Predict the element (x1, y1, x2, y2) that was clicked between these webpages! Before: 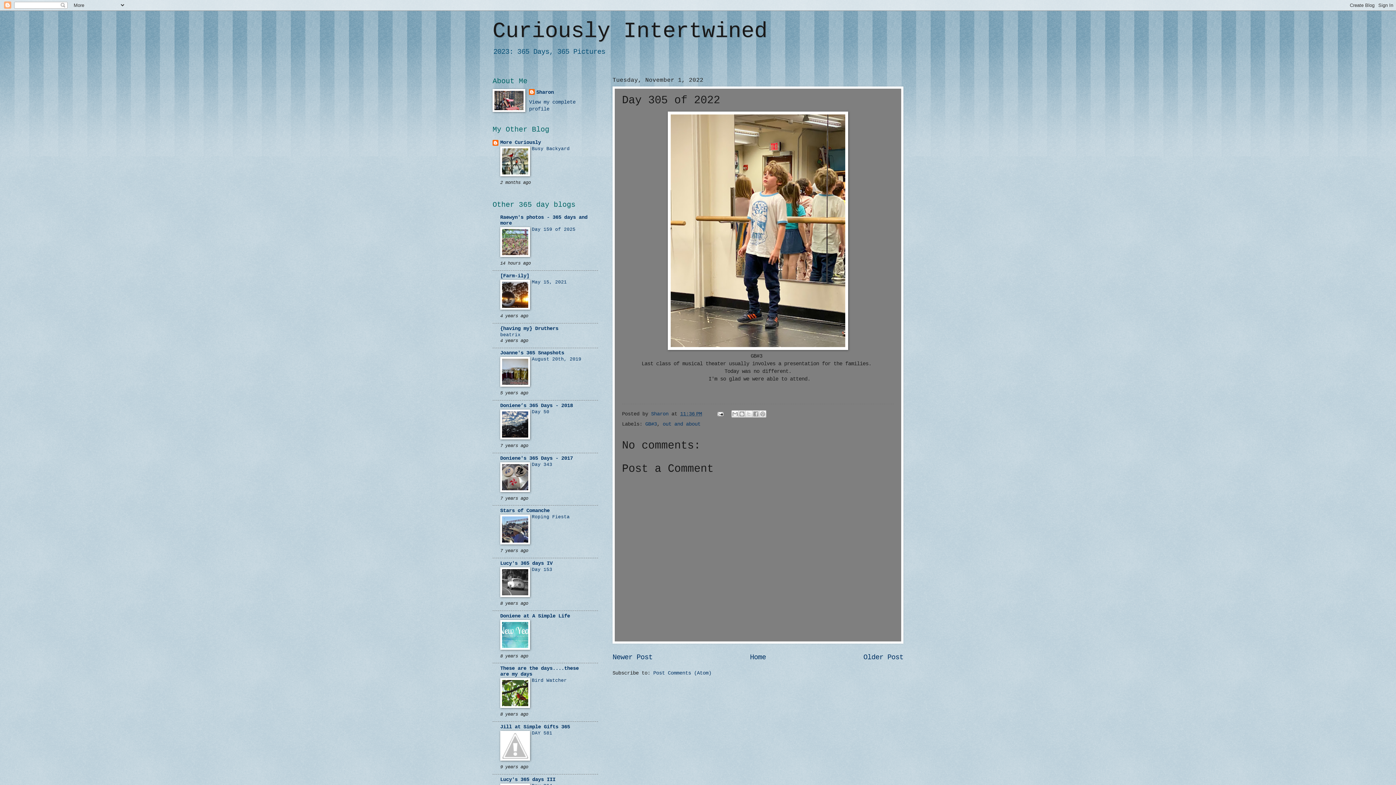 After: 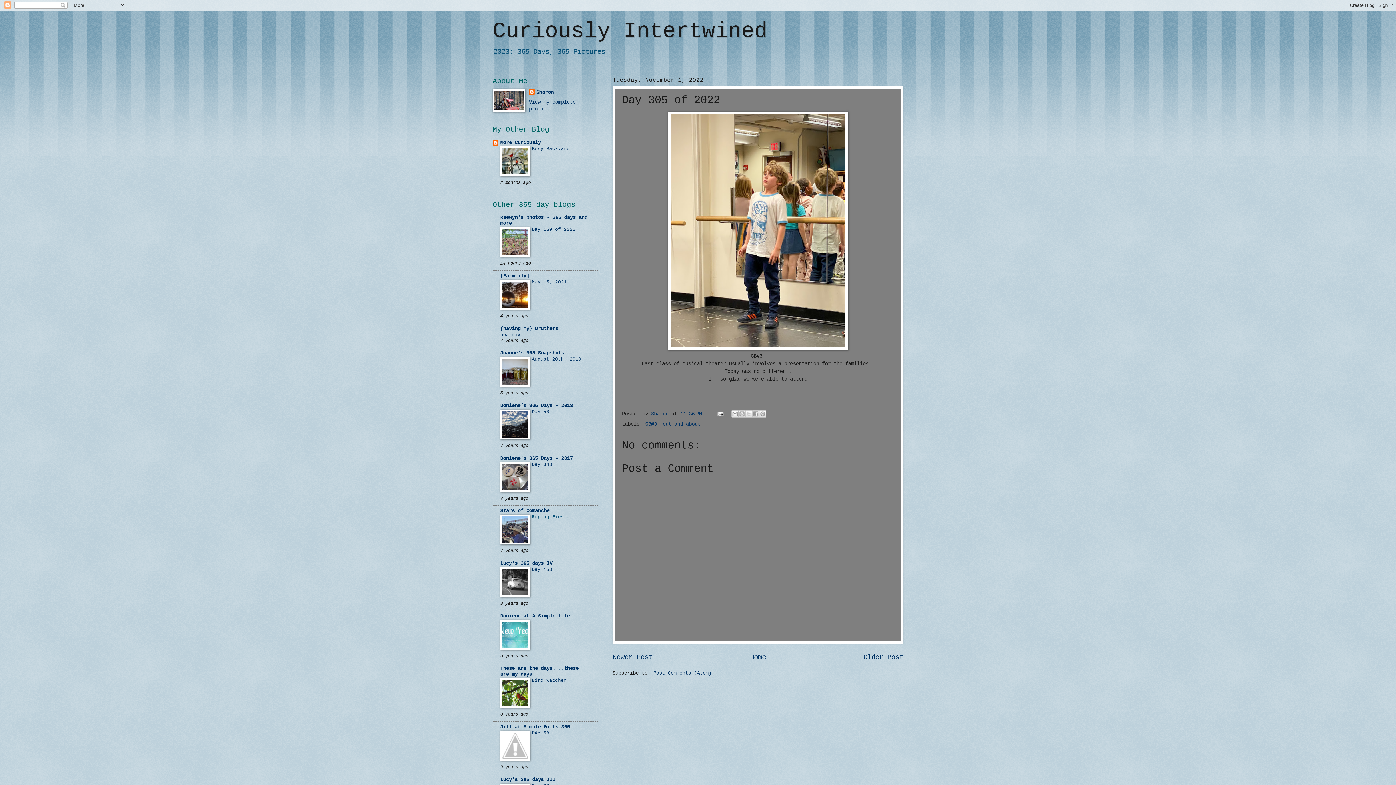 Action: bbox: (532, 514, 569, 520) label: Roping Fiesta